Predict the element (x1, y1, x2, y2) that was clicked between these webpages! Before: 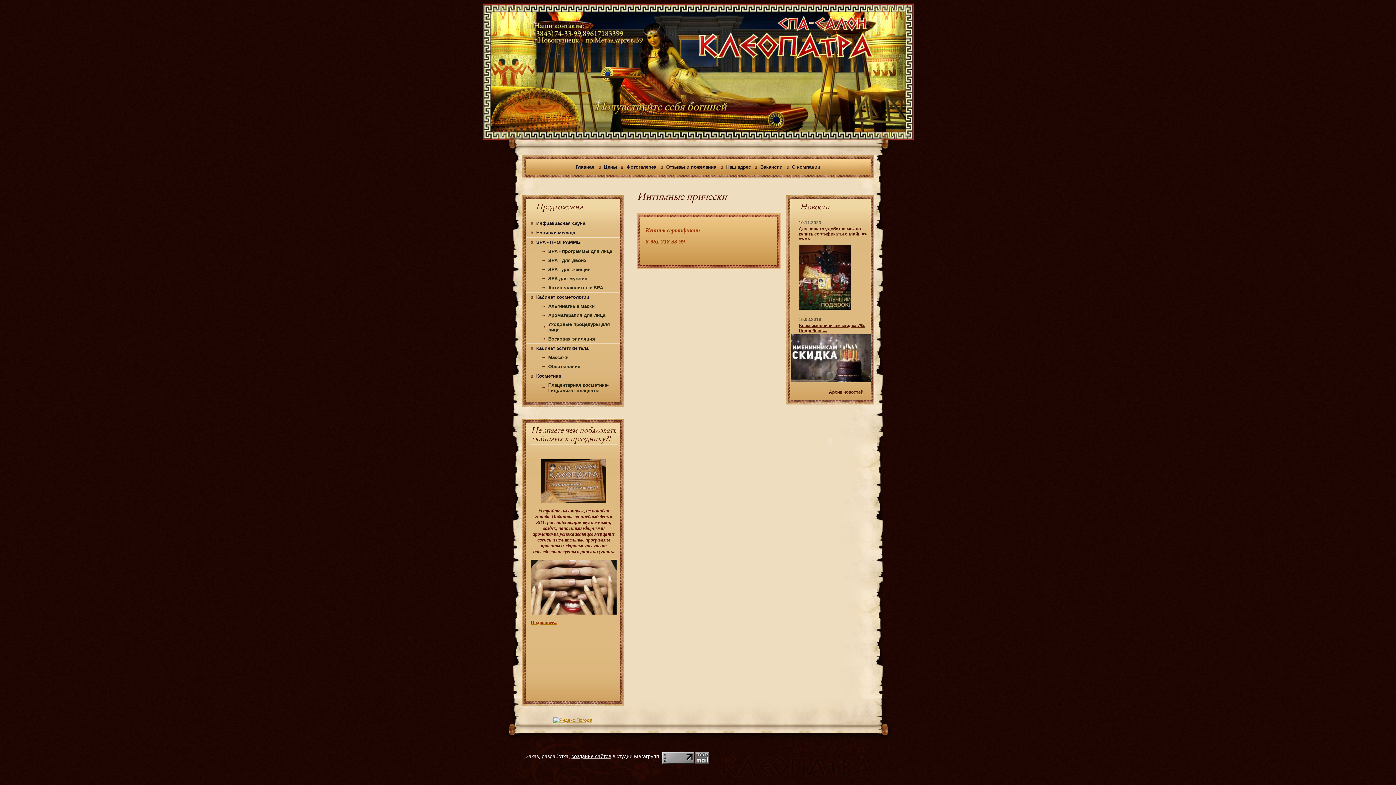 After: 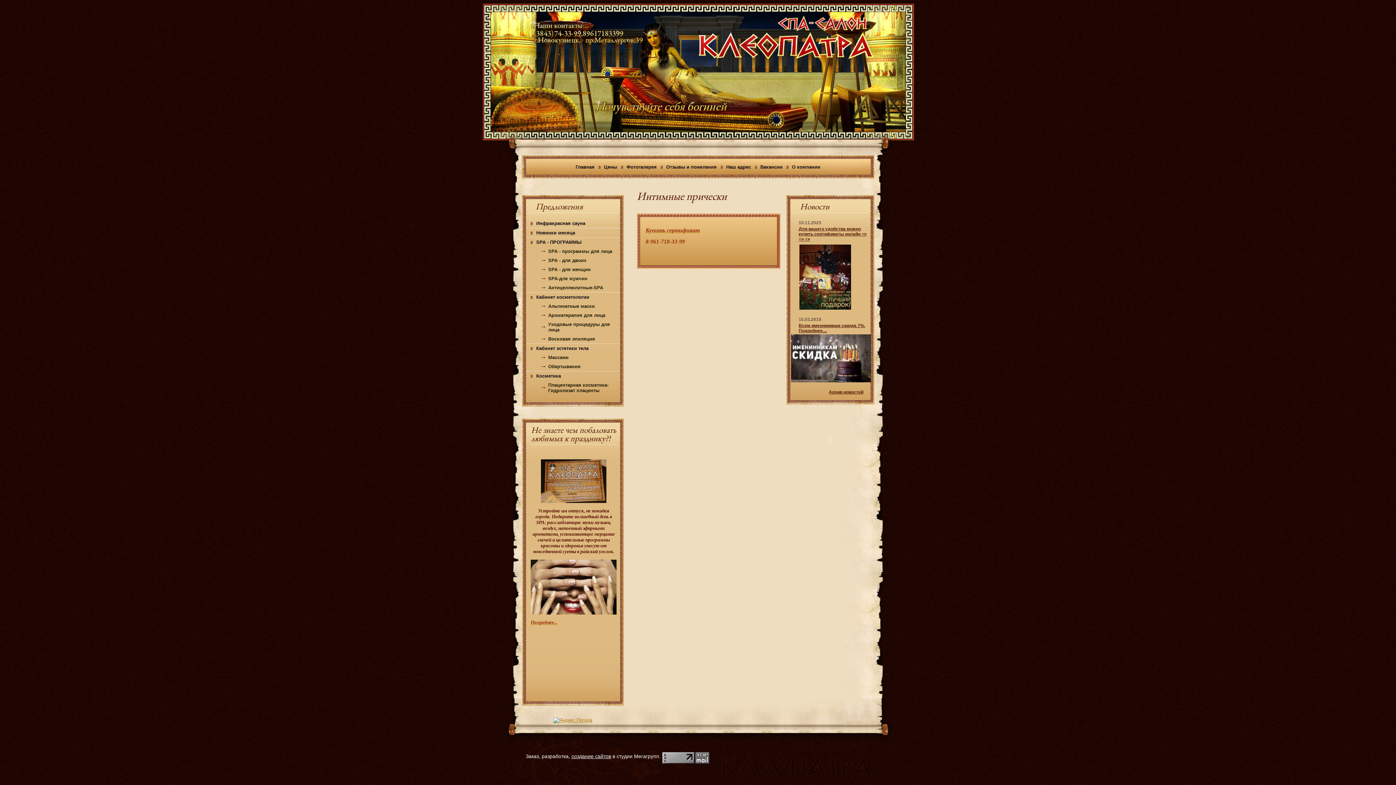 Action: label: Купить сертификат bbox: (645, 227, 700, 233)